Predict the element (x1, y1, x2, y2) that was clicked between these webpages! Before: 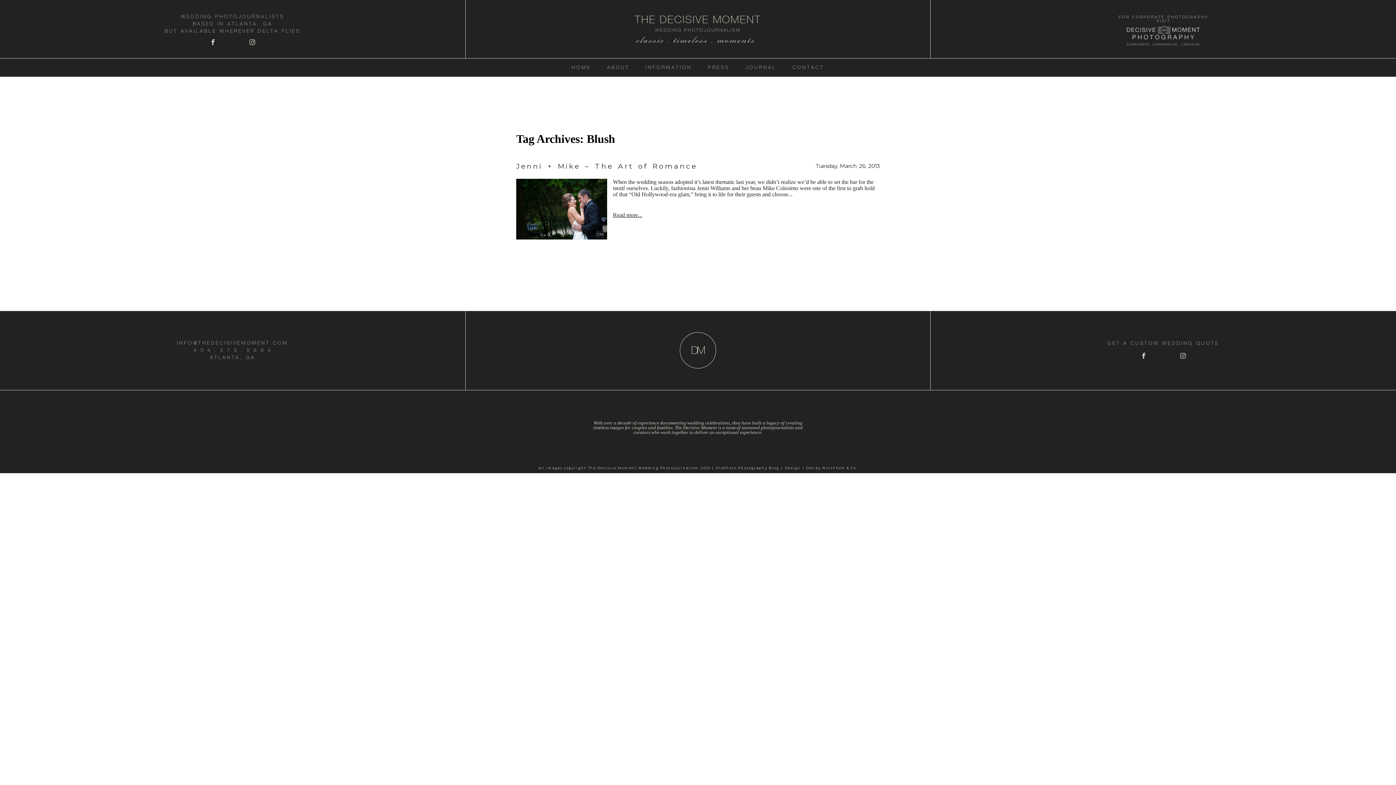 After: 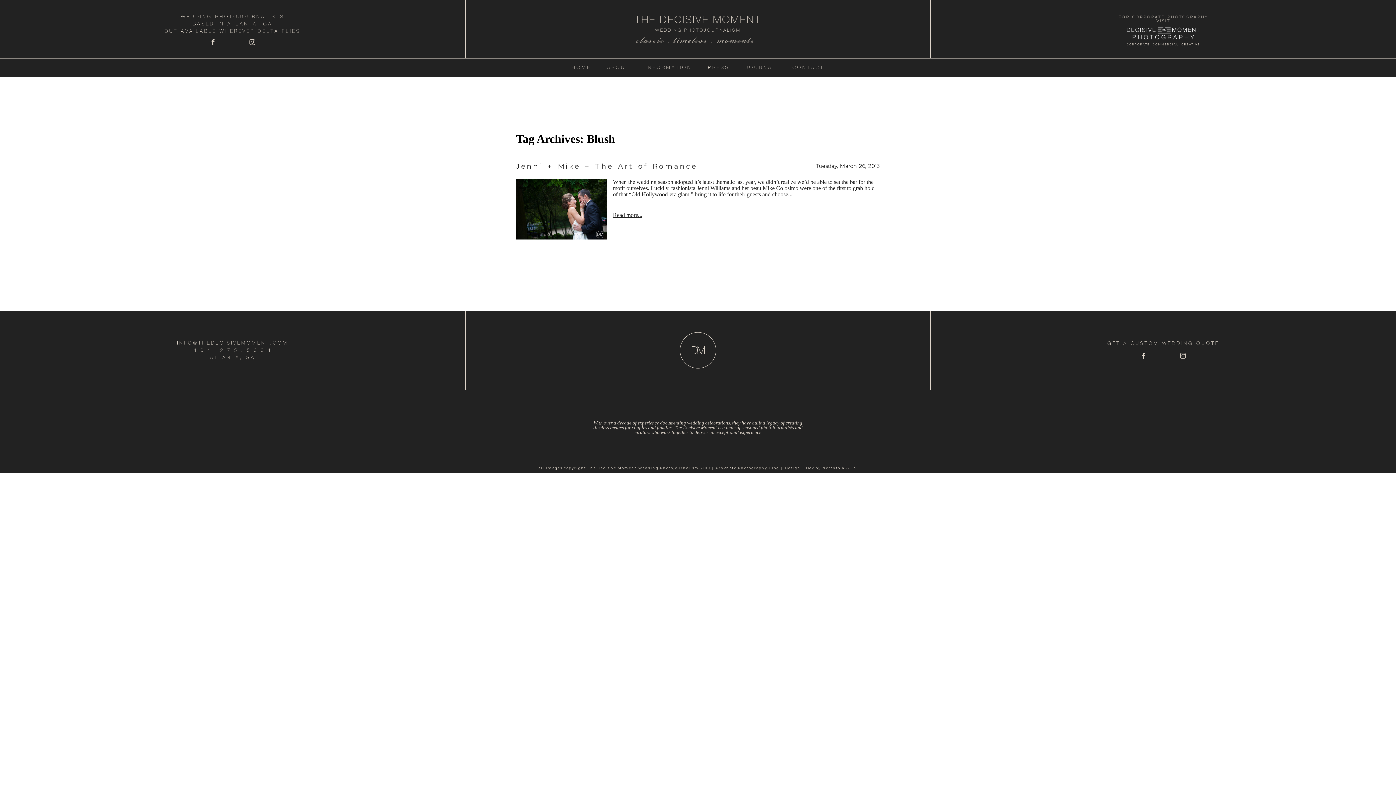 Action: bbox: (209, 38, 216, 45)